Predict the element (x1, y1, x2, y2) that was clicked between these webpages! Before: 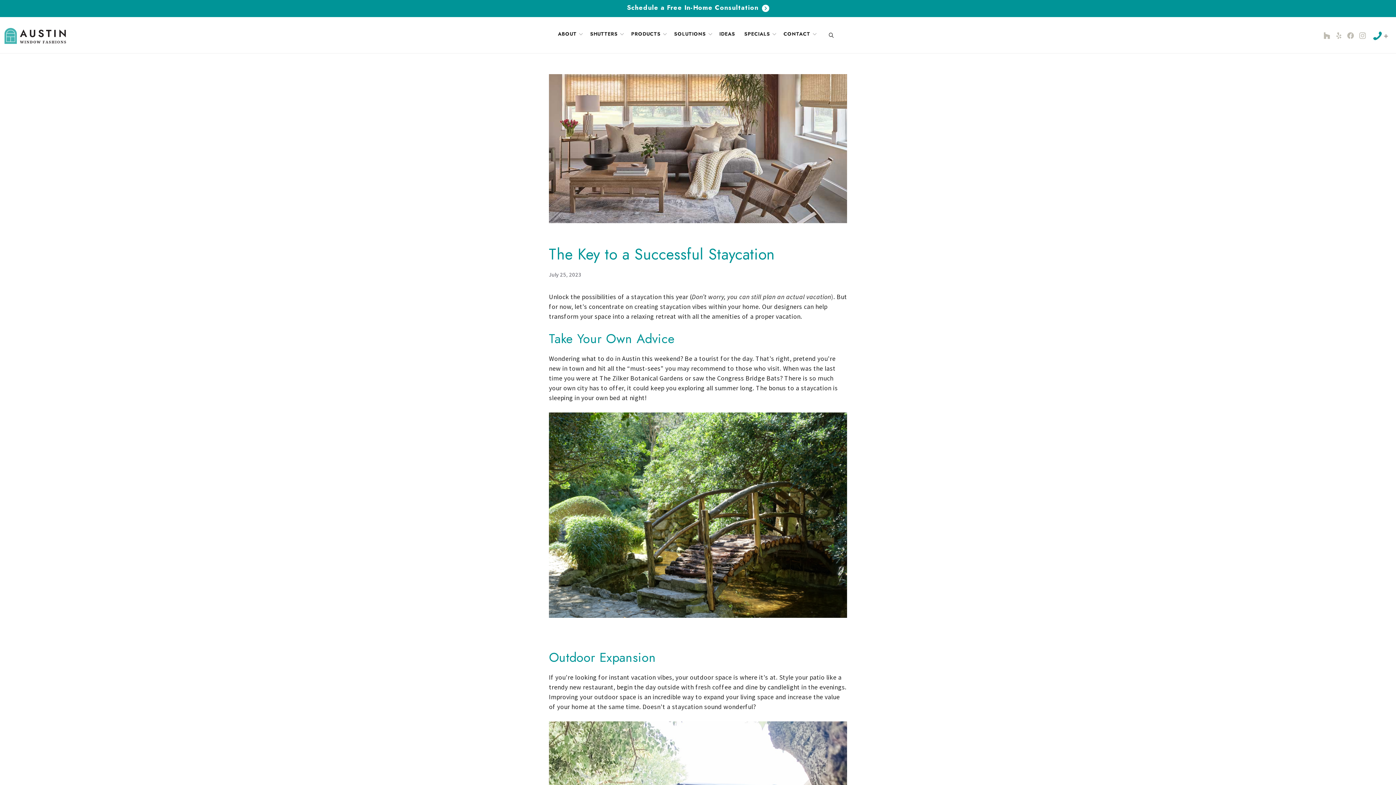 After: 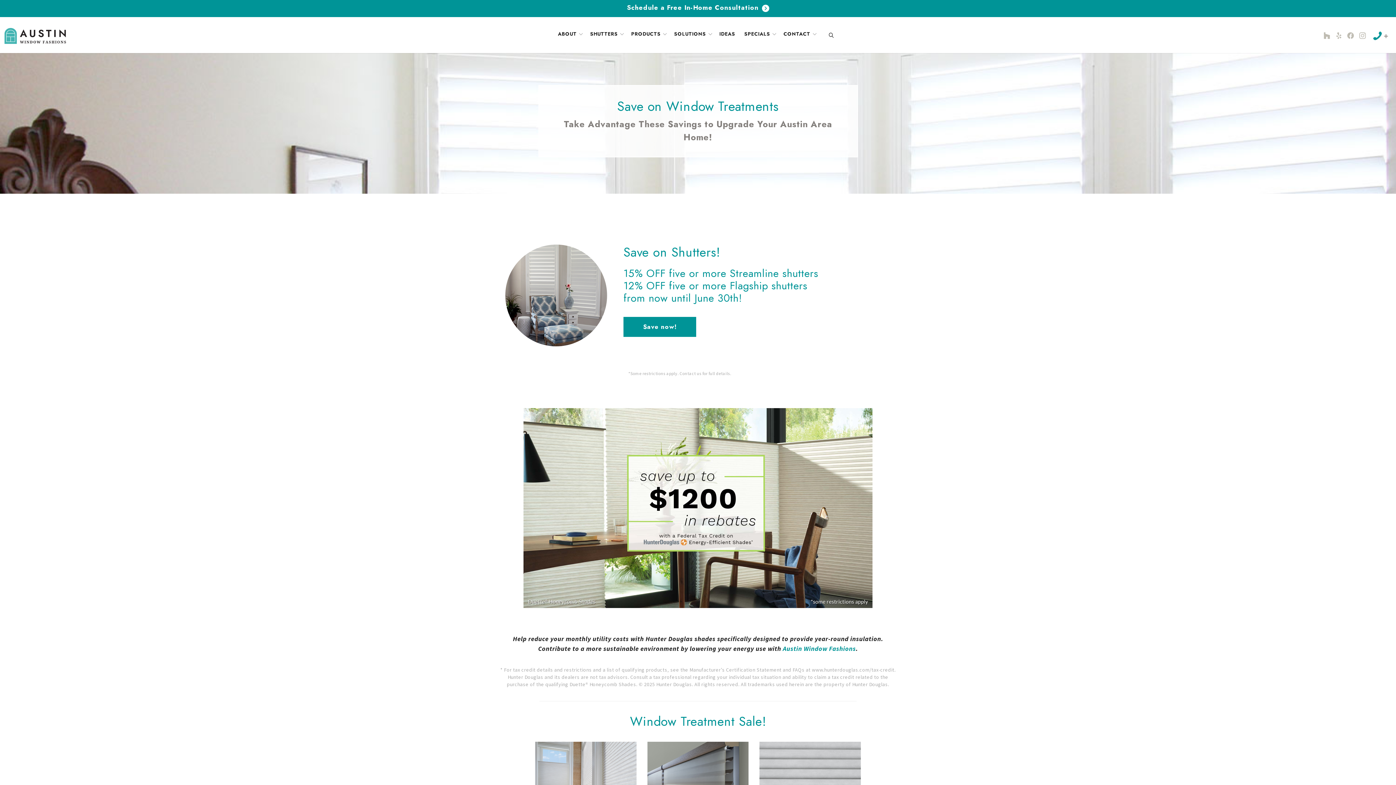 Action: bbox: (740, 26, 780, 41) label: SPECIALS